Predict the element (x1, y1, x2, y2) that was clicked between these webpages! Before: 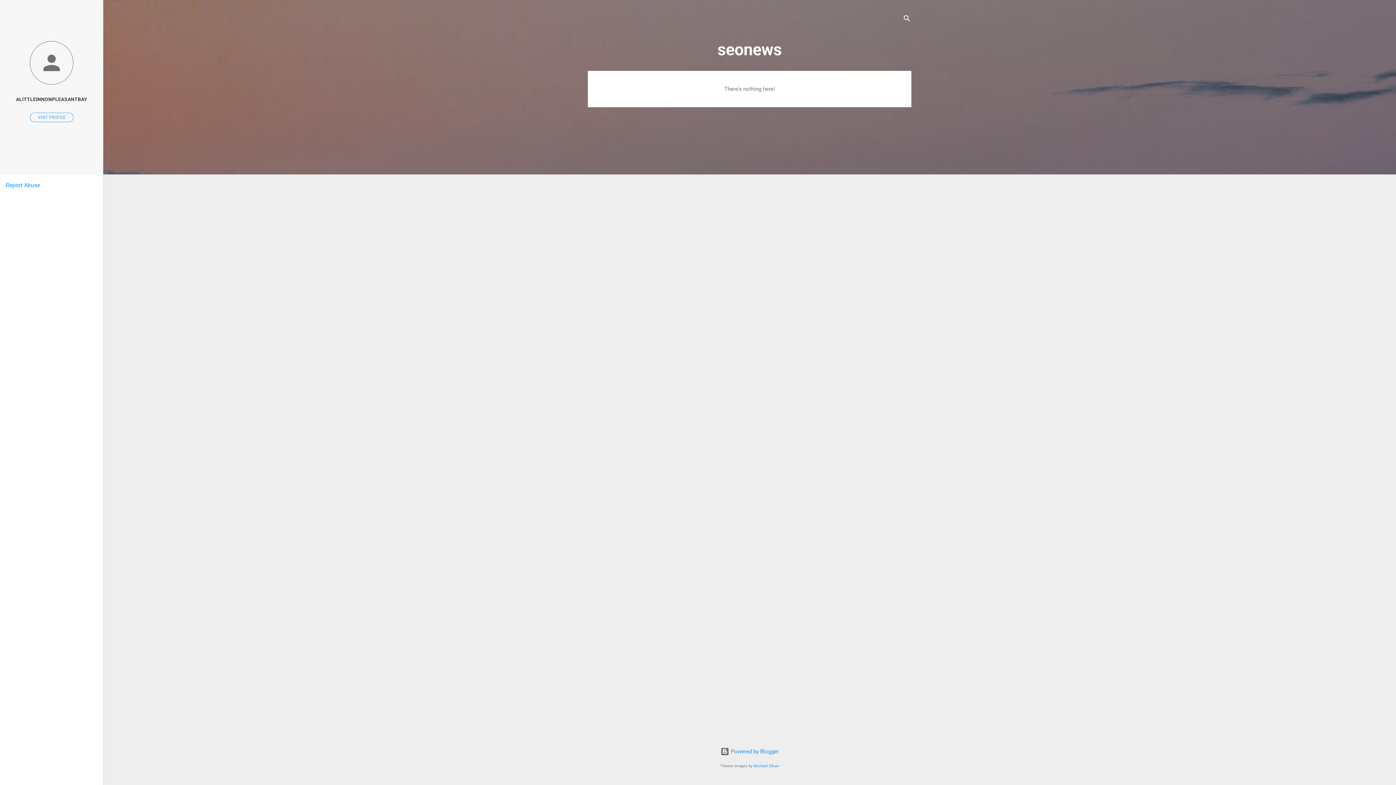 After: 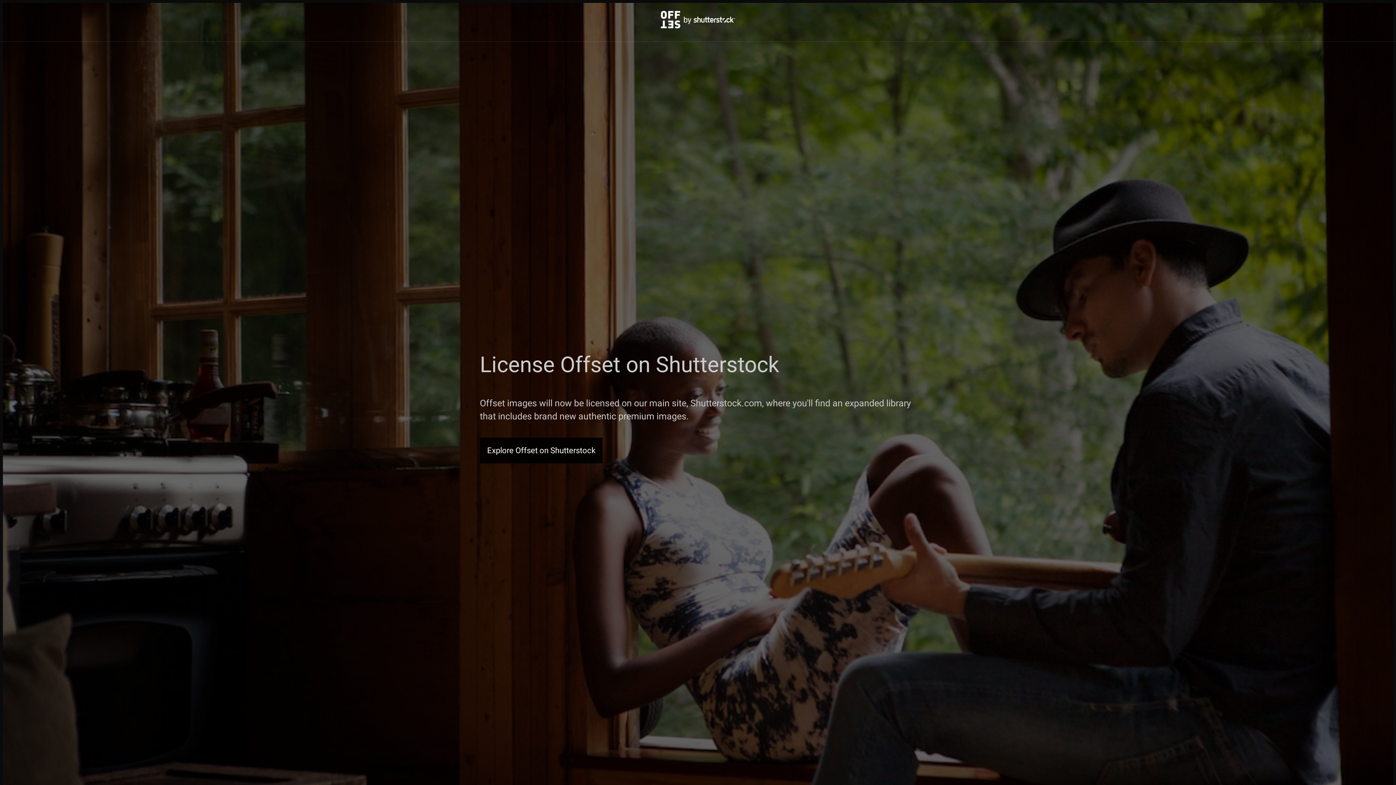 Action: bbox: (753, 764, 779, 768) label: Michael Elkan